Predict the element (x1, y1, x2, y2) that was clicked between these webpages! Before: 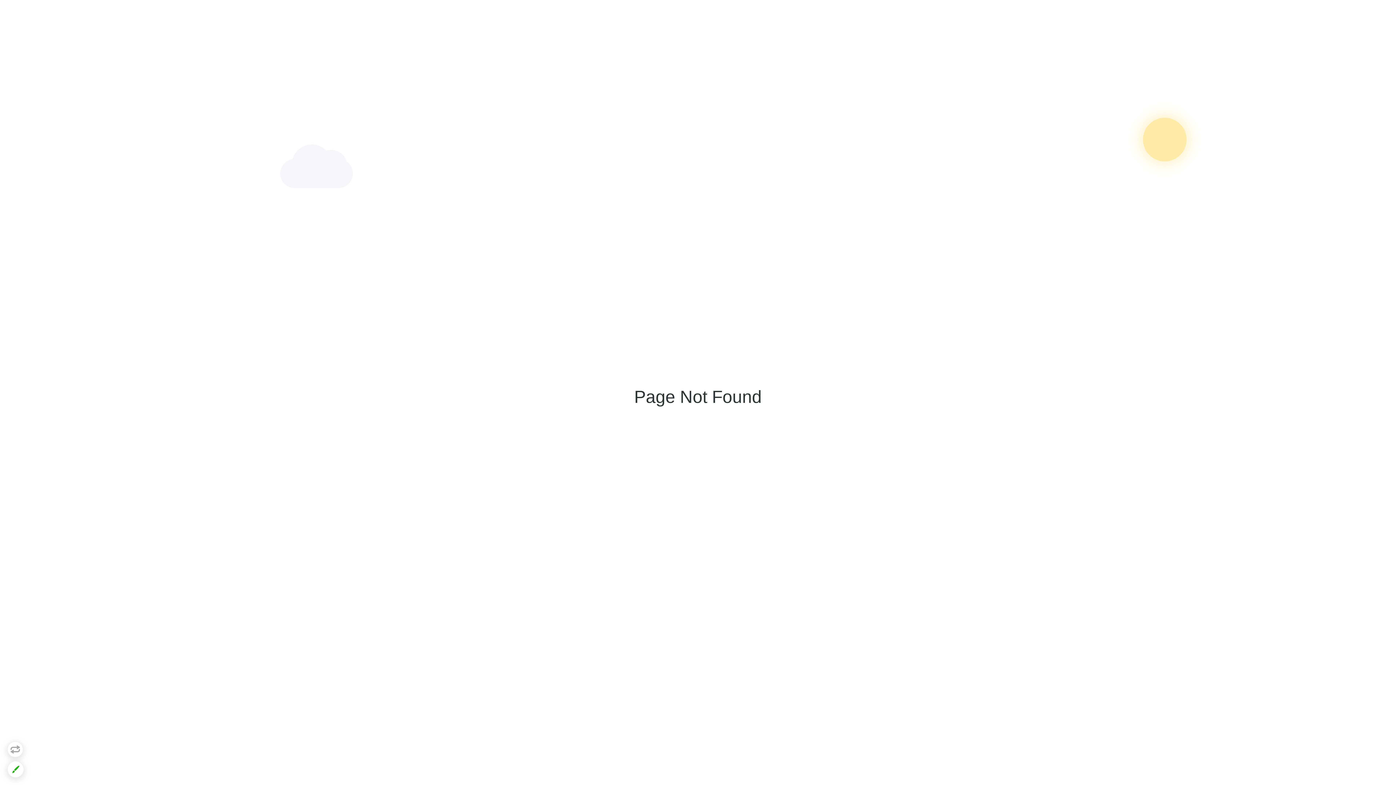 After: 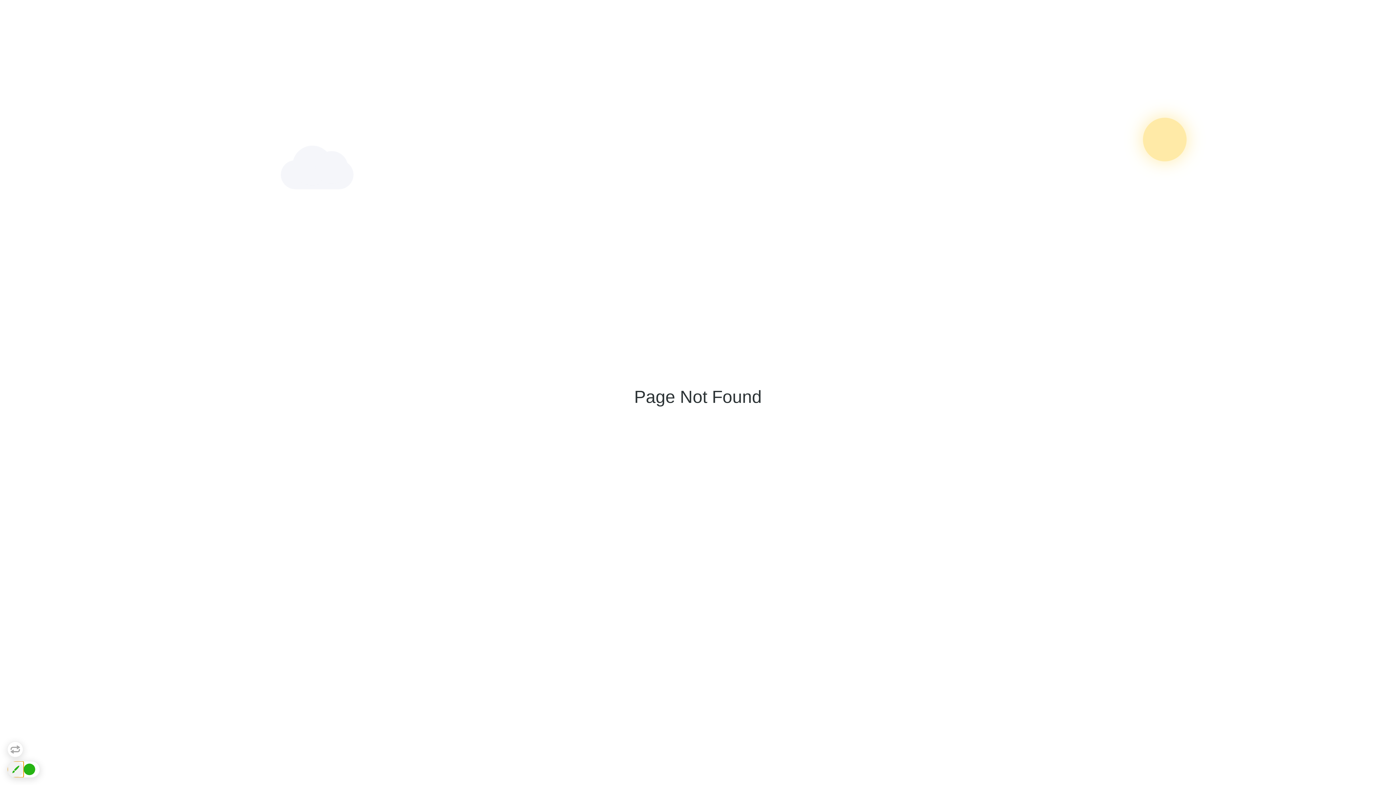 Action: bbox: (7, 761, 23, 777)